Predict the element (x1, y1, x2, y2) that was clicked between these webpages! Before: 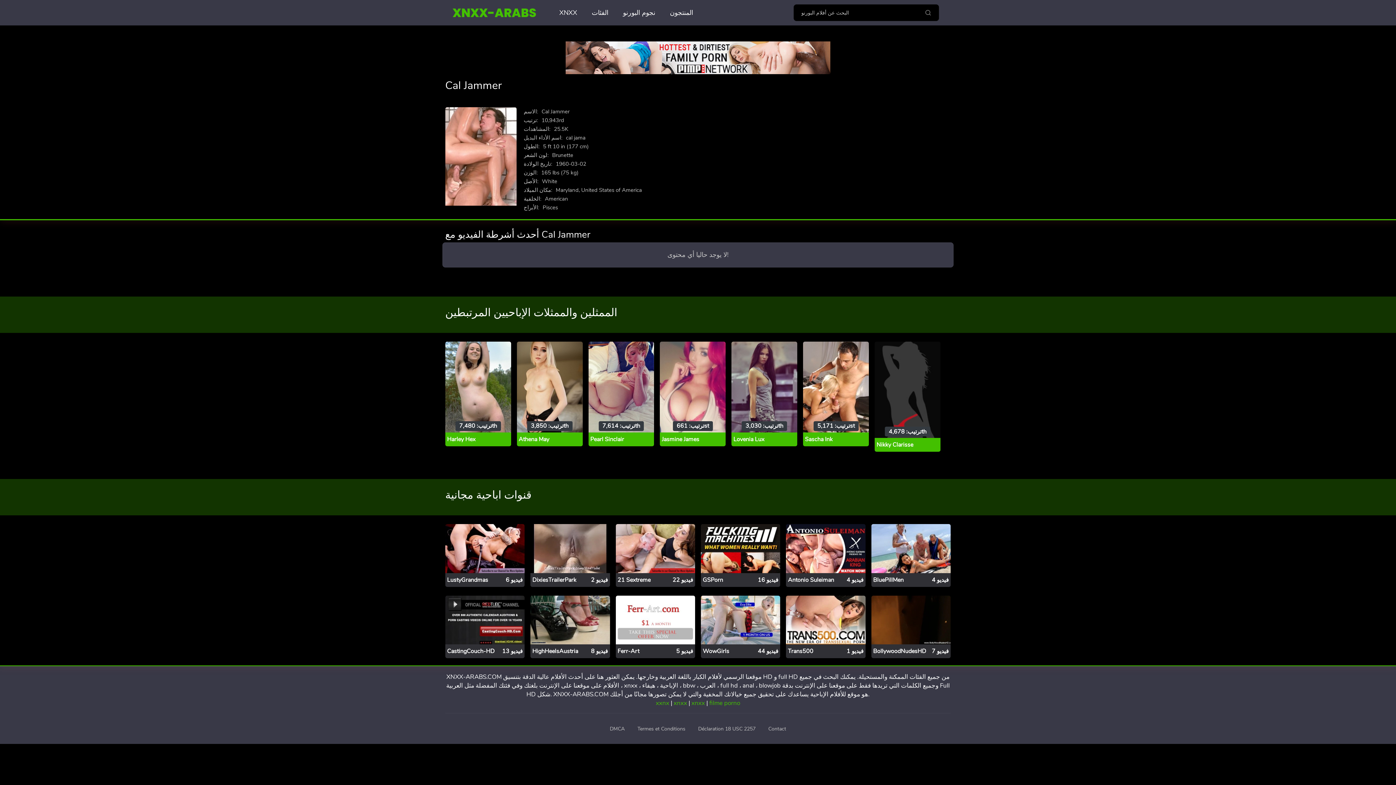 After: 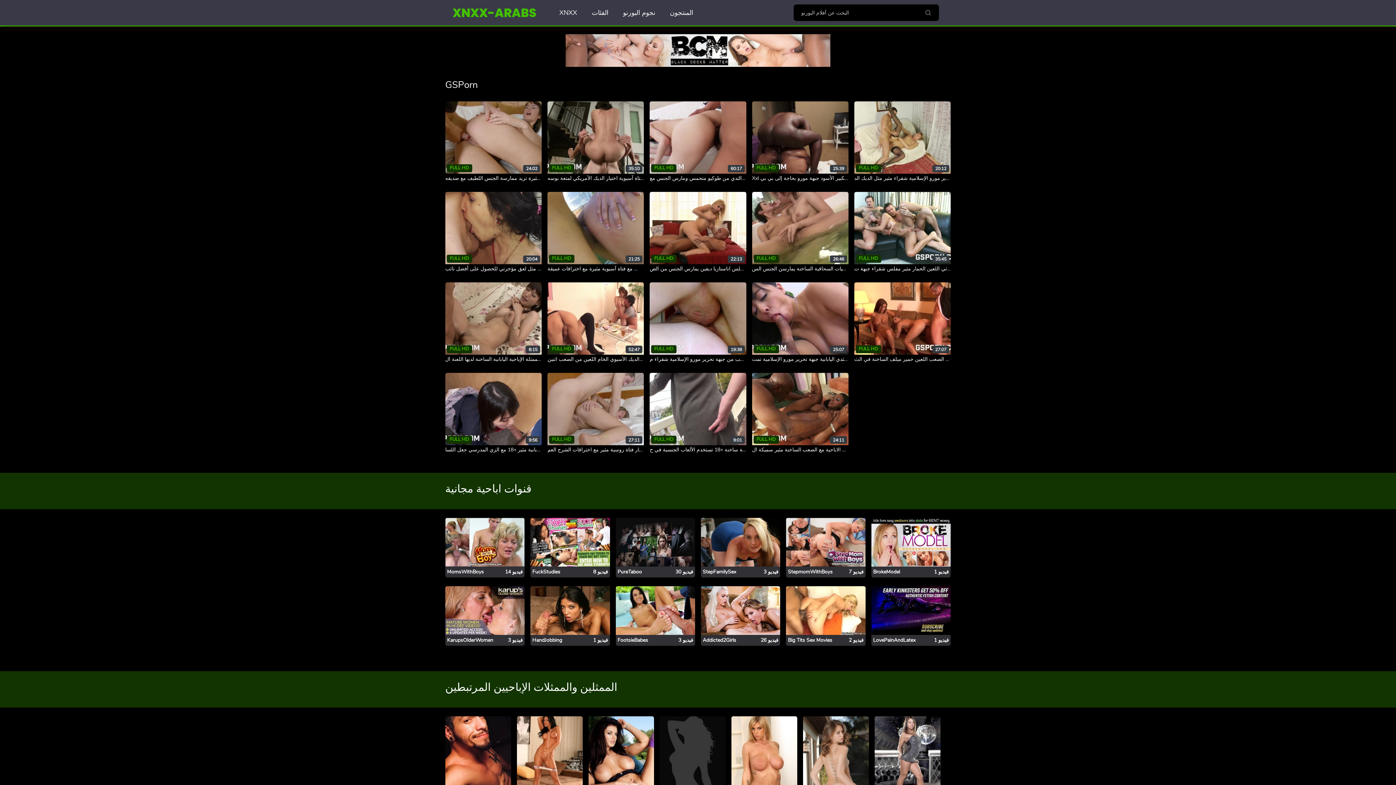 Action: bbox: (701, 524, 780, 573)